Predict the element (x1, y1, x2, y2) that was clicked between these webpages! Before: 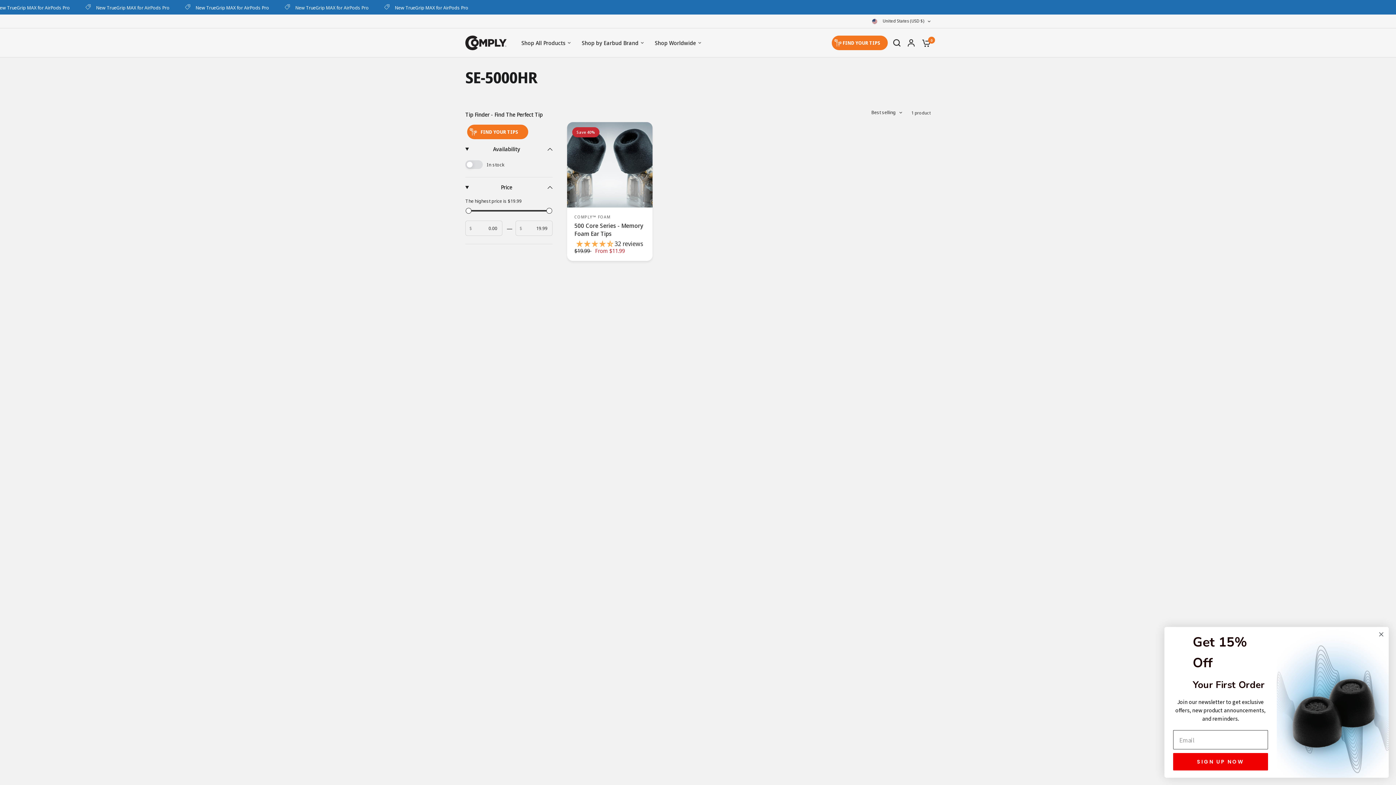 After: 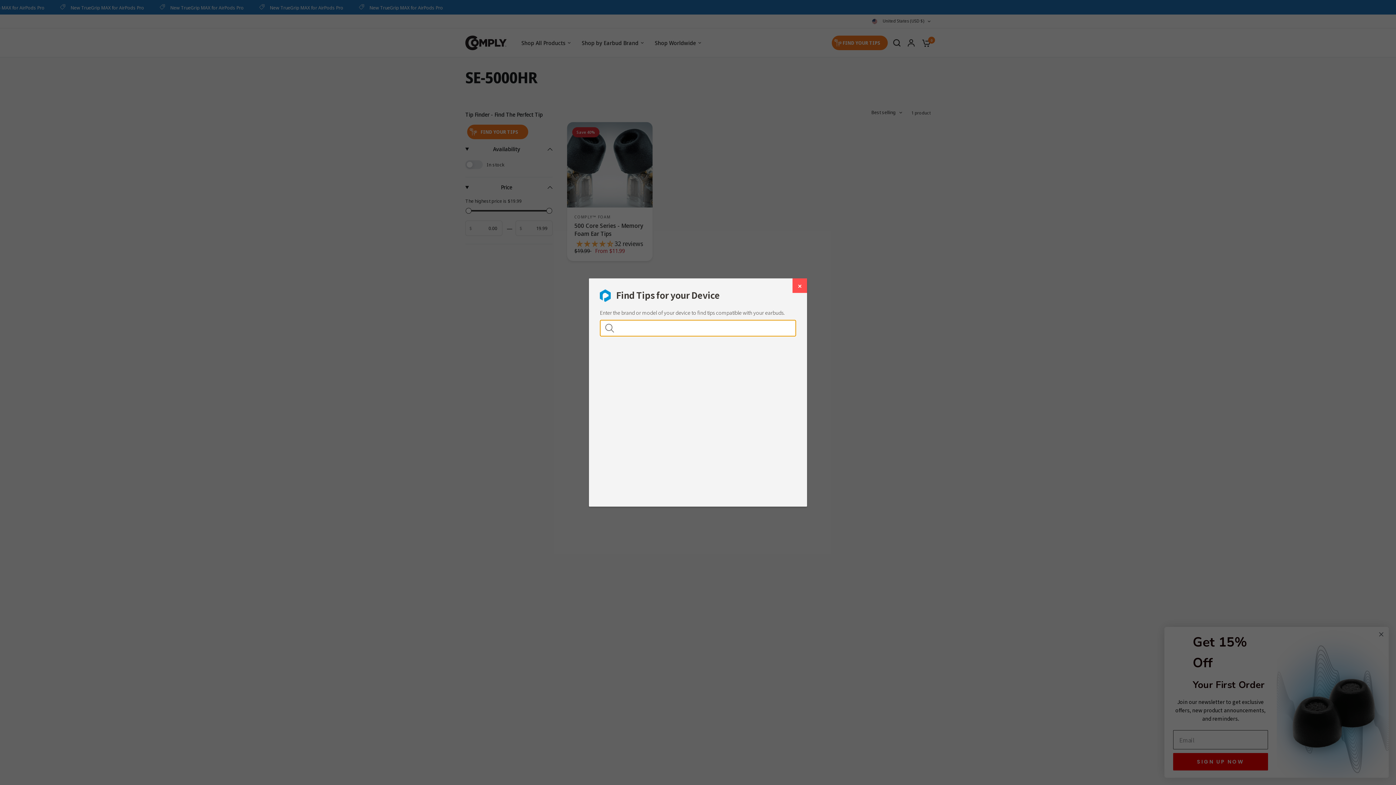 Action: label: FIND YOUR TIPS bbox: (467, 124, 528, 139)